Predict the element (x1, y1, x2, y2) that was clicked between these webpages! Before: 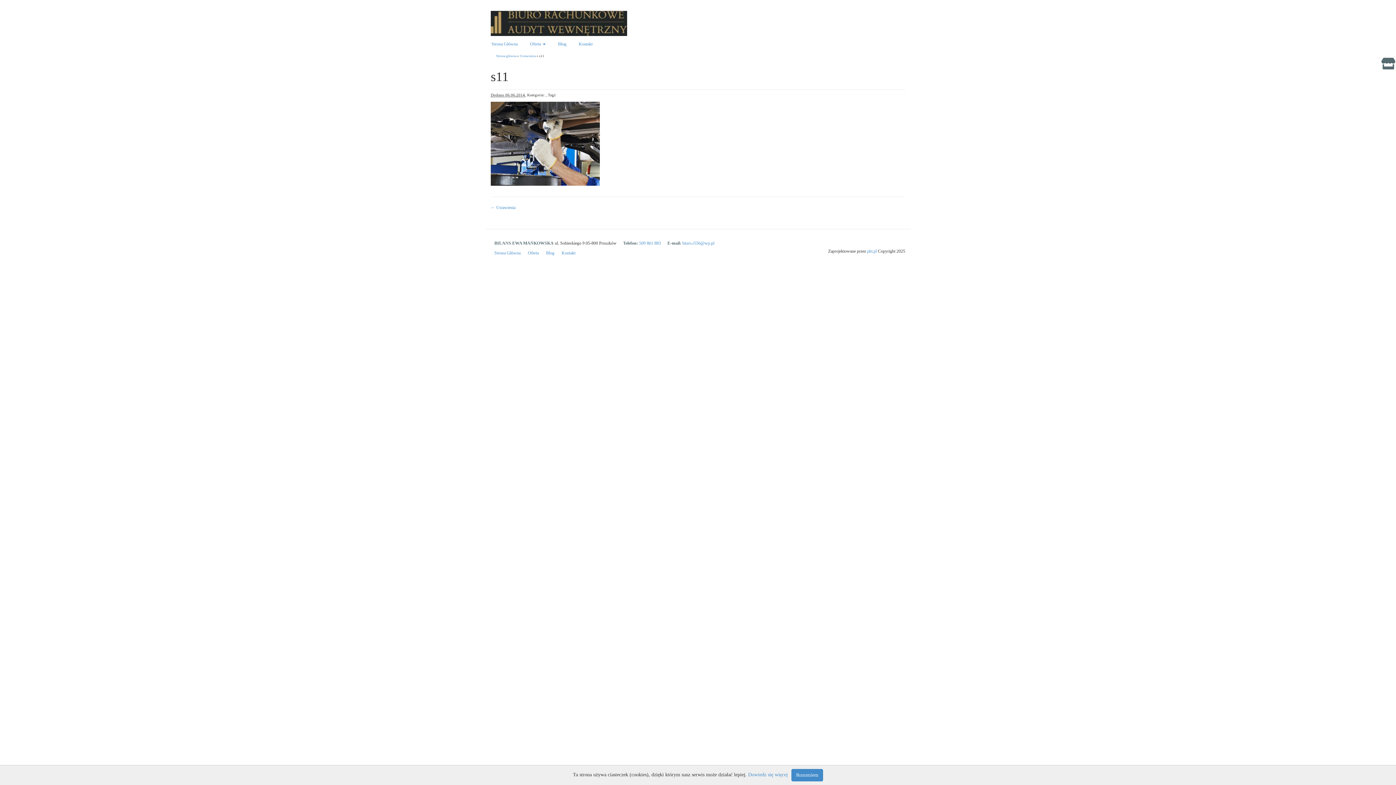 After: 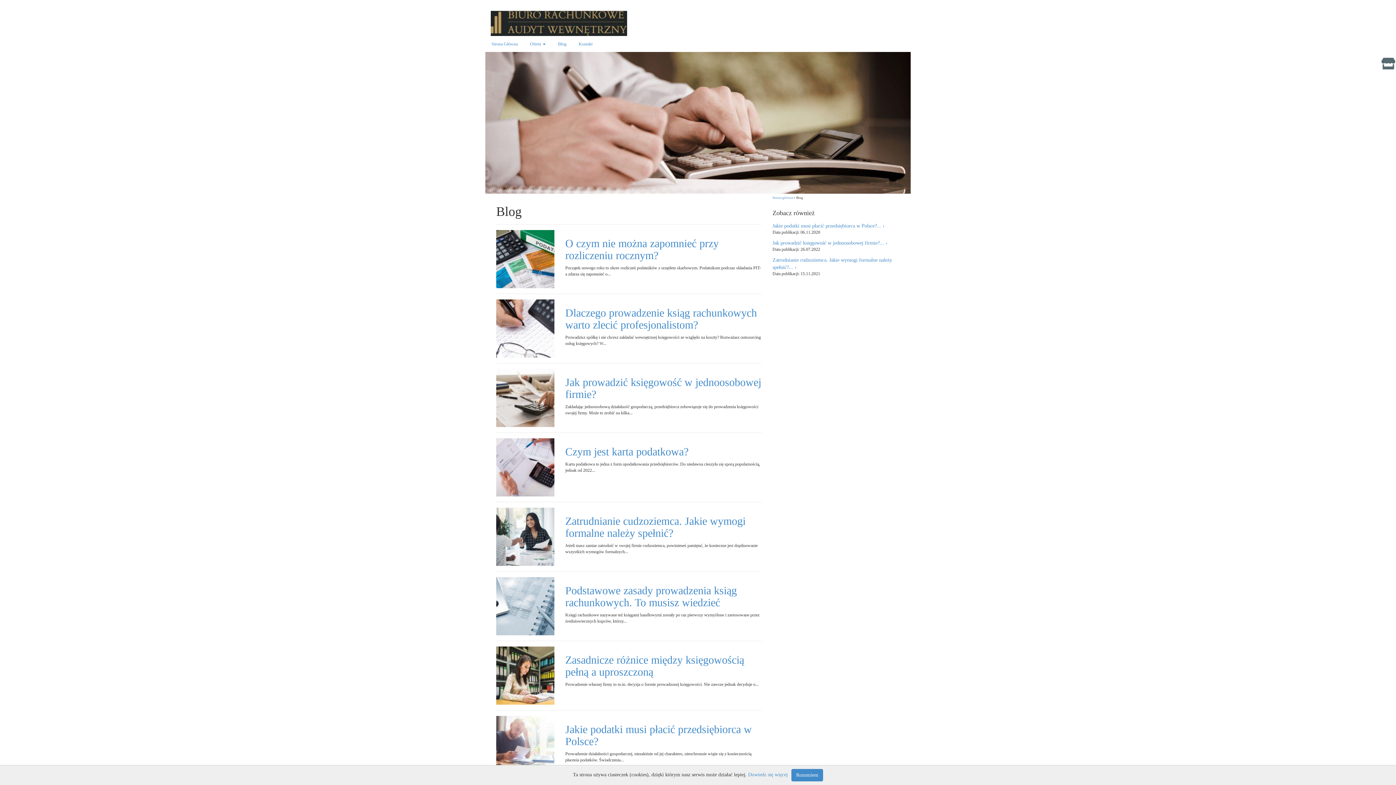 Action: bbox: (542, 248, 558, 258) label: Blog